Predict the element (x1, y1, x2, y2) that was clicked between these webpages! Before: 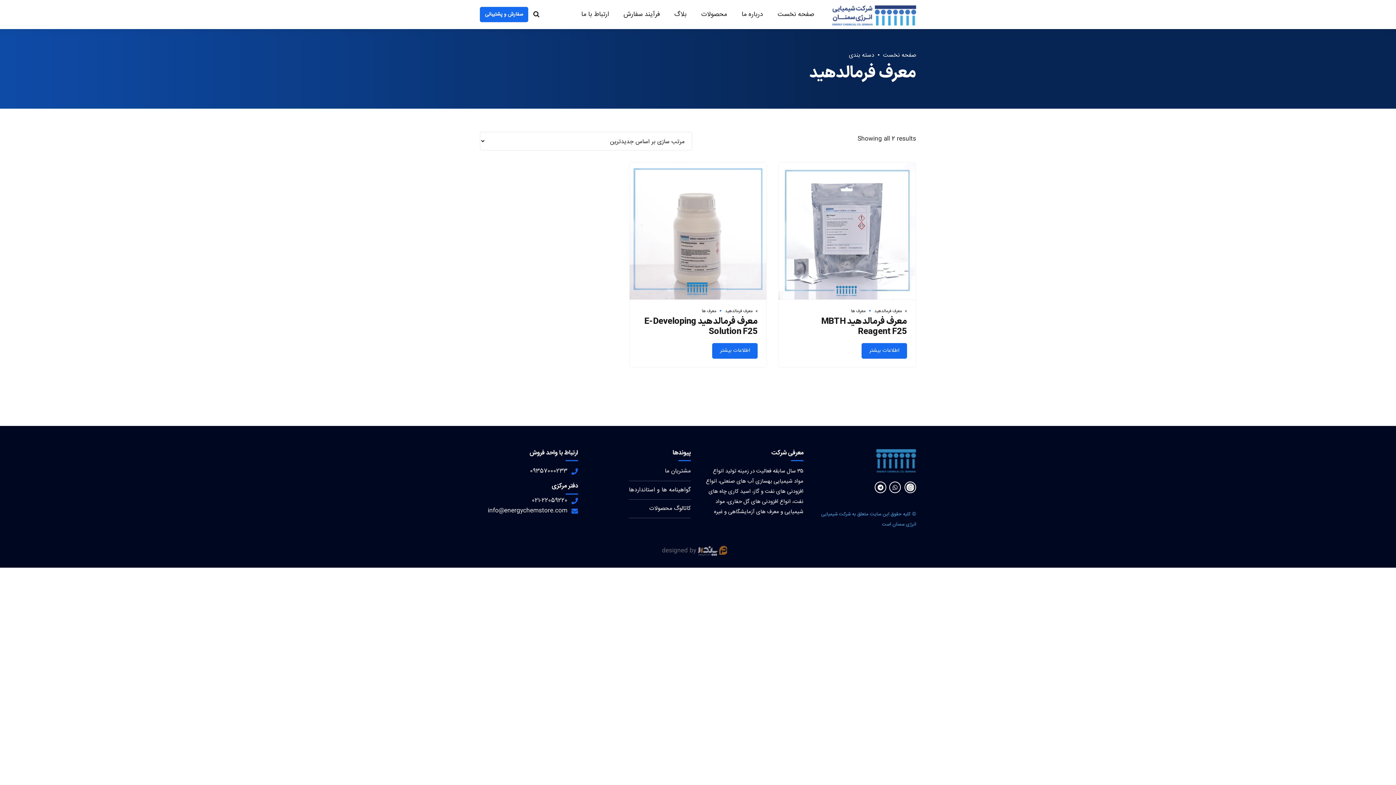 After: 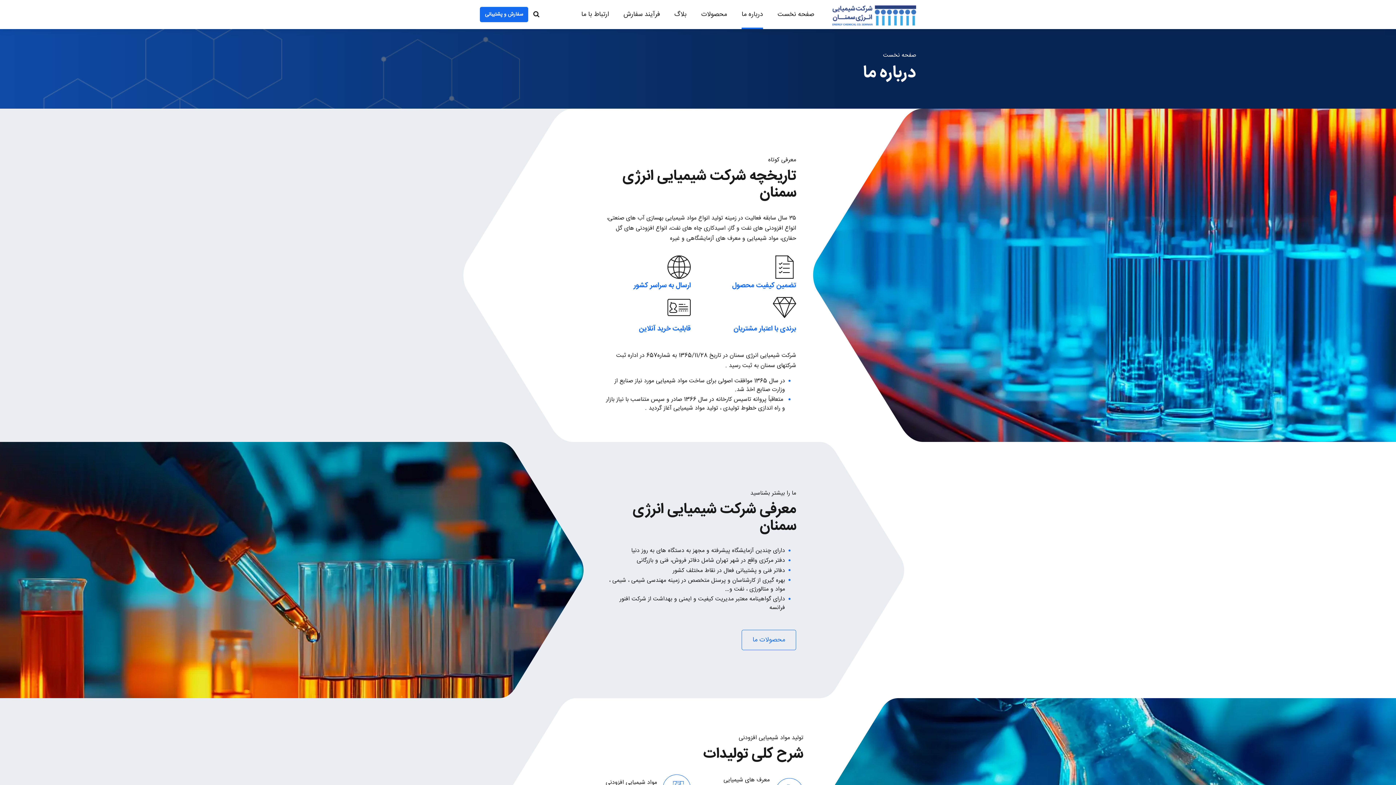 Action: label: درباره ما bbox: (741, 0, 763, 29)